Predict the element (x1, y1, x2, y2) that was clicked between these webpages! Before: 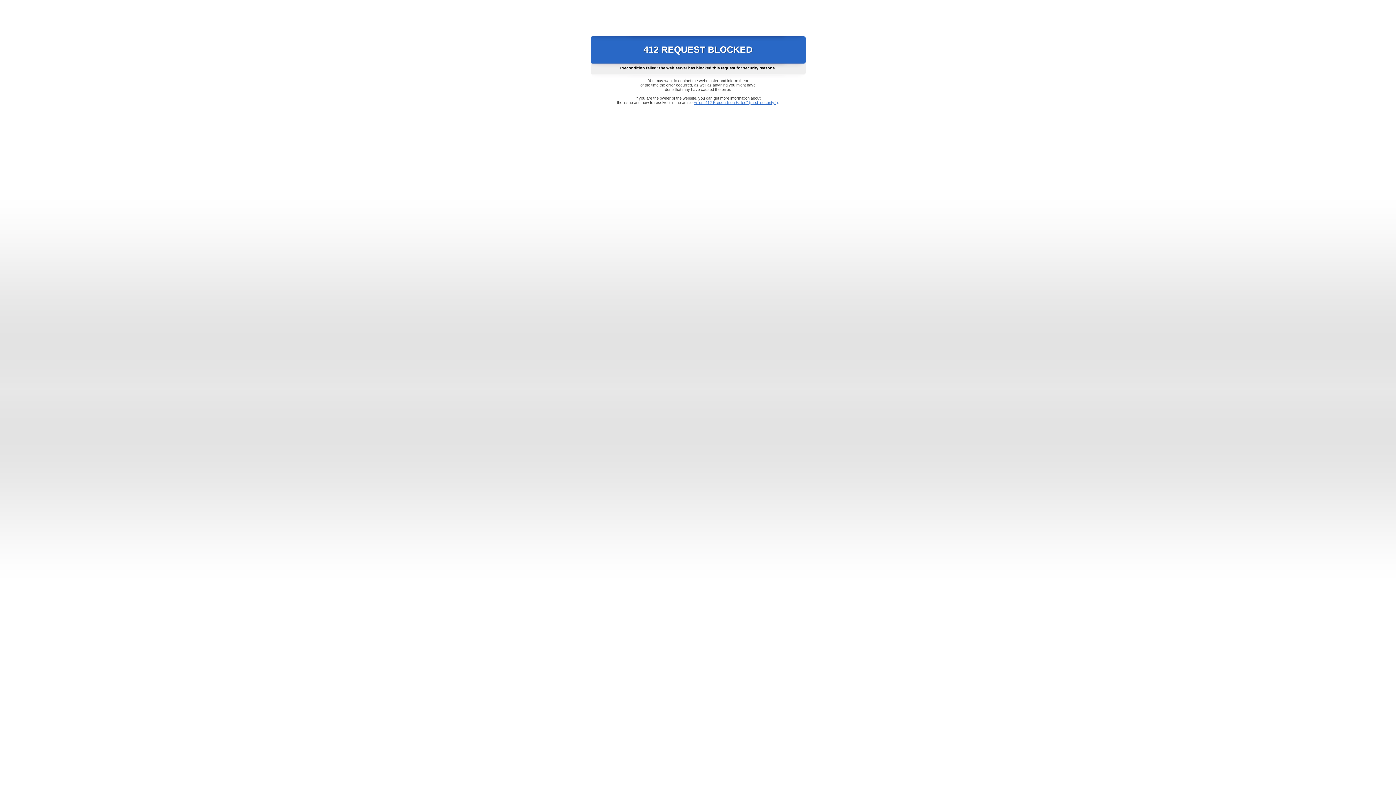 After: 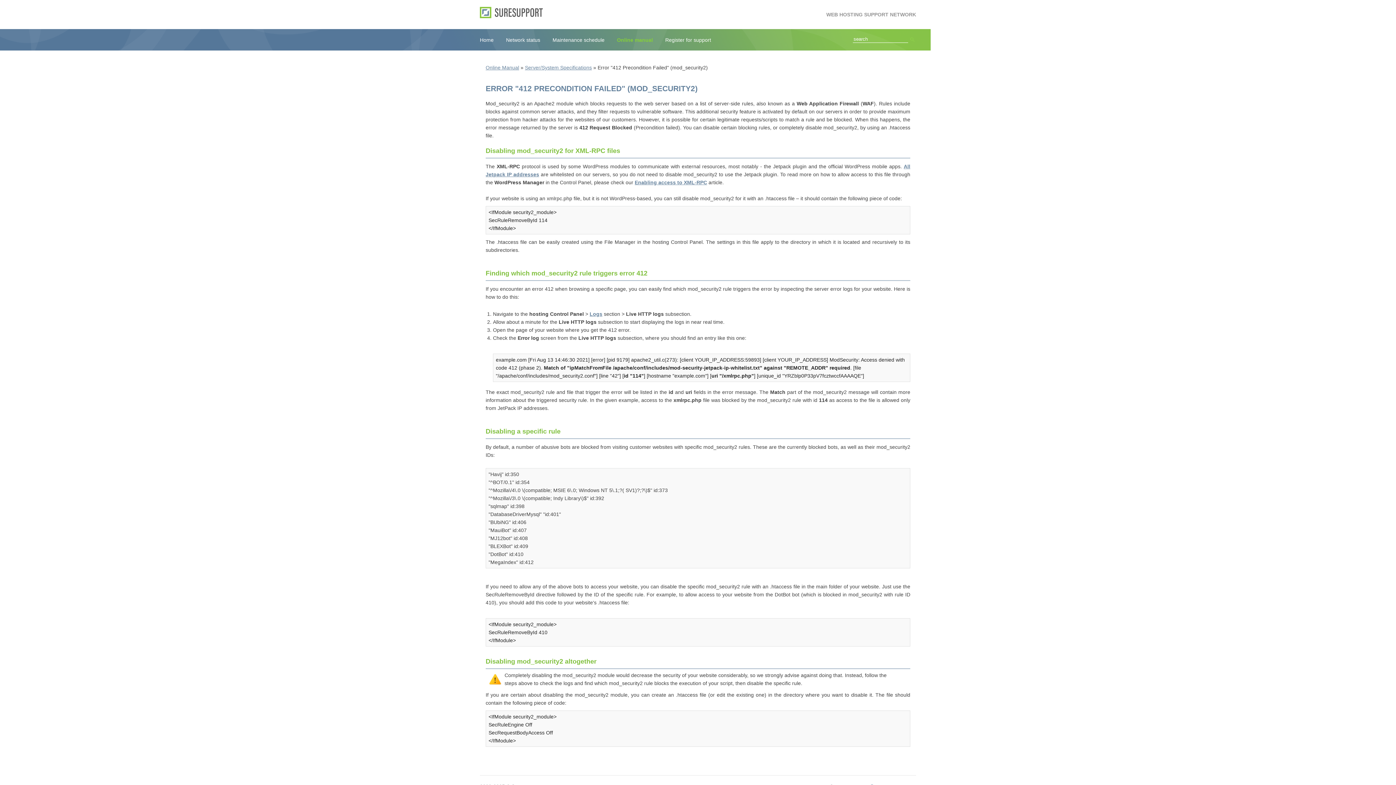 Action: label: Error "412 Precondition Failed" (mod_security2) bbox: (693, 100, 778, 104)